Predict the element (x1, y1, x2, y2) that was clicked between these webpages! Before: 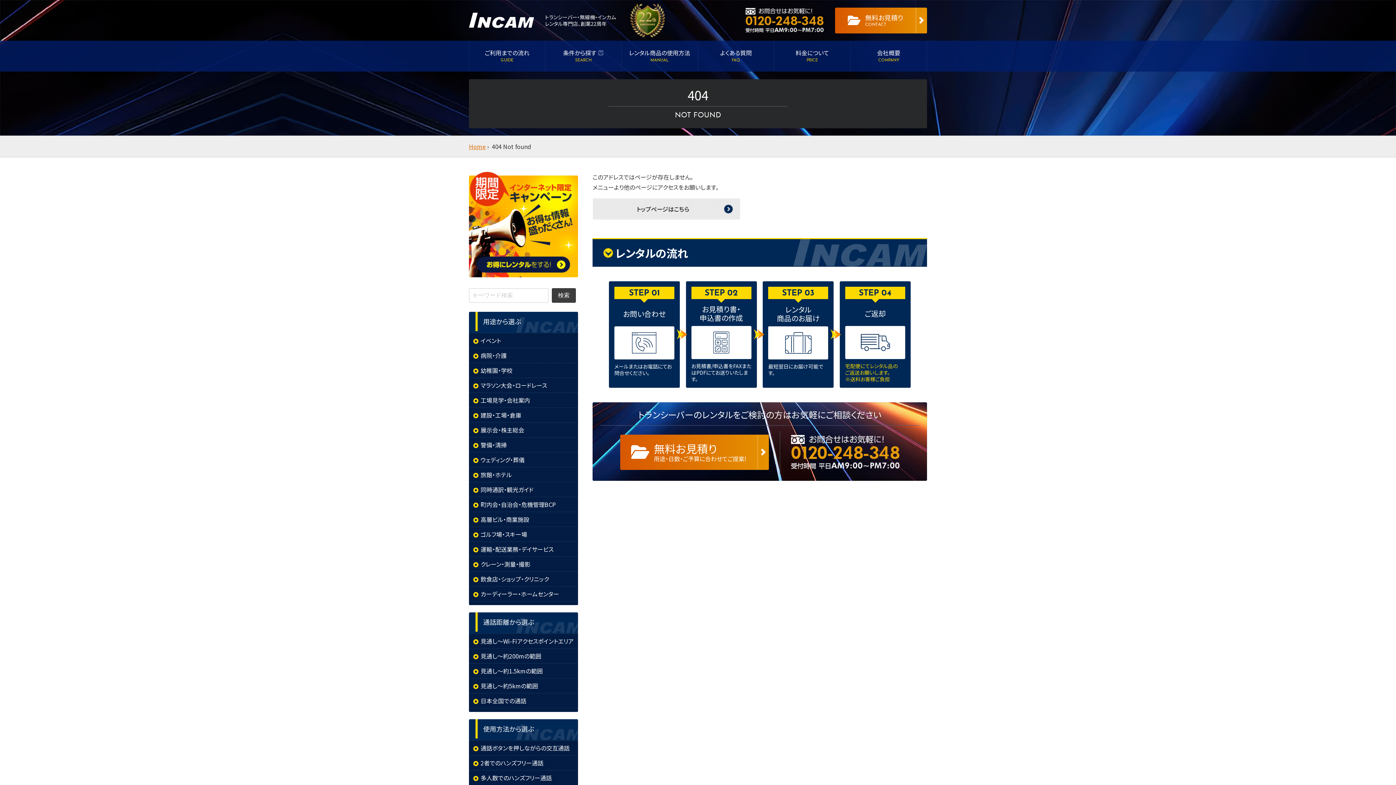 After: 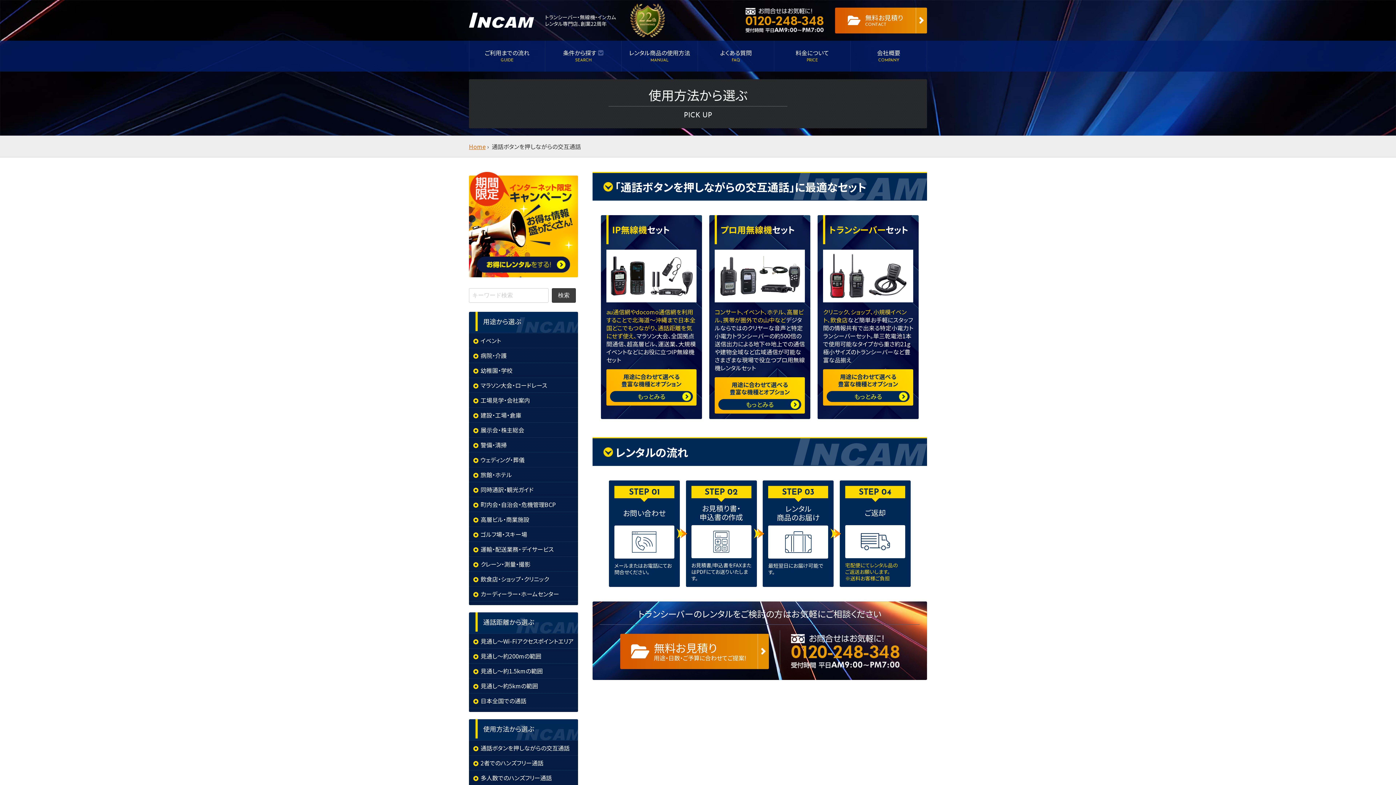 Action: label: 通話ボタンを押しながらの交互通話 bbox: (469, 741, 578, 755)